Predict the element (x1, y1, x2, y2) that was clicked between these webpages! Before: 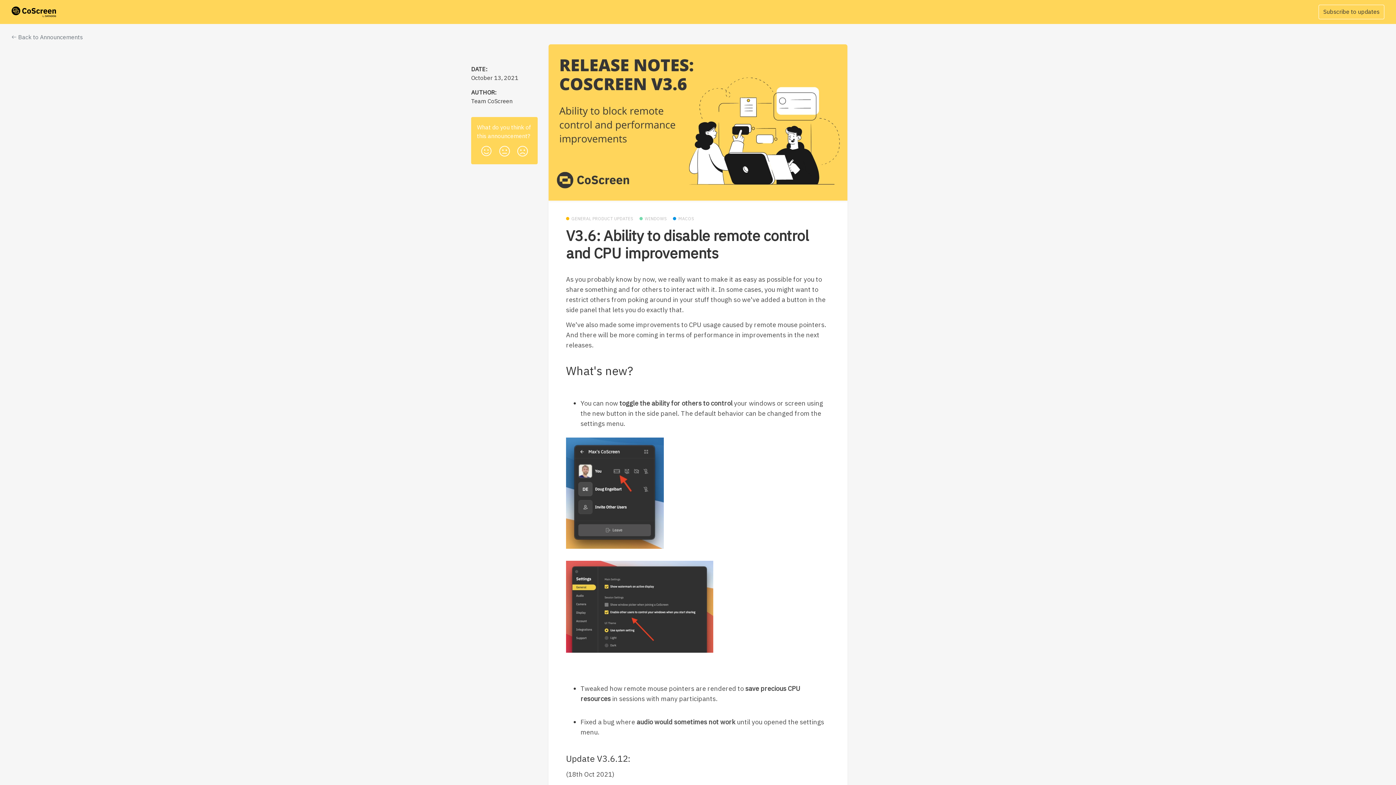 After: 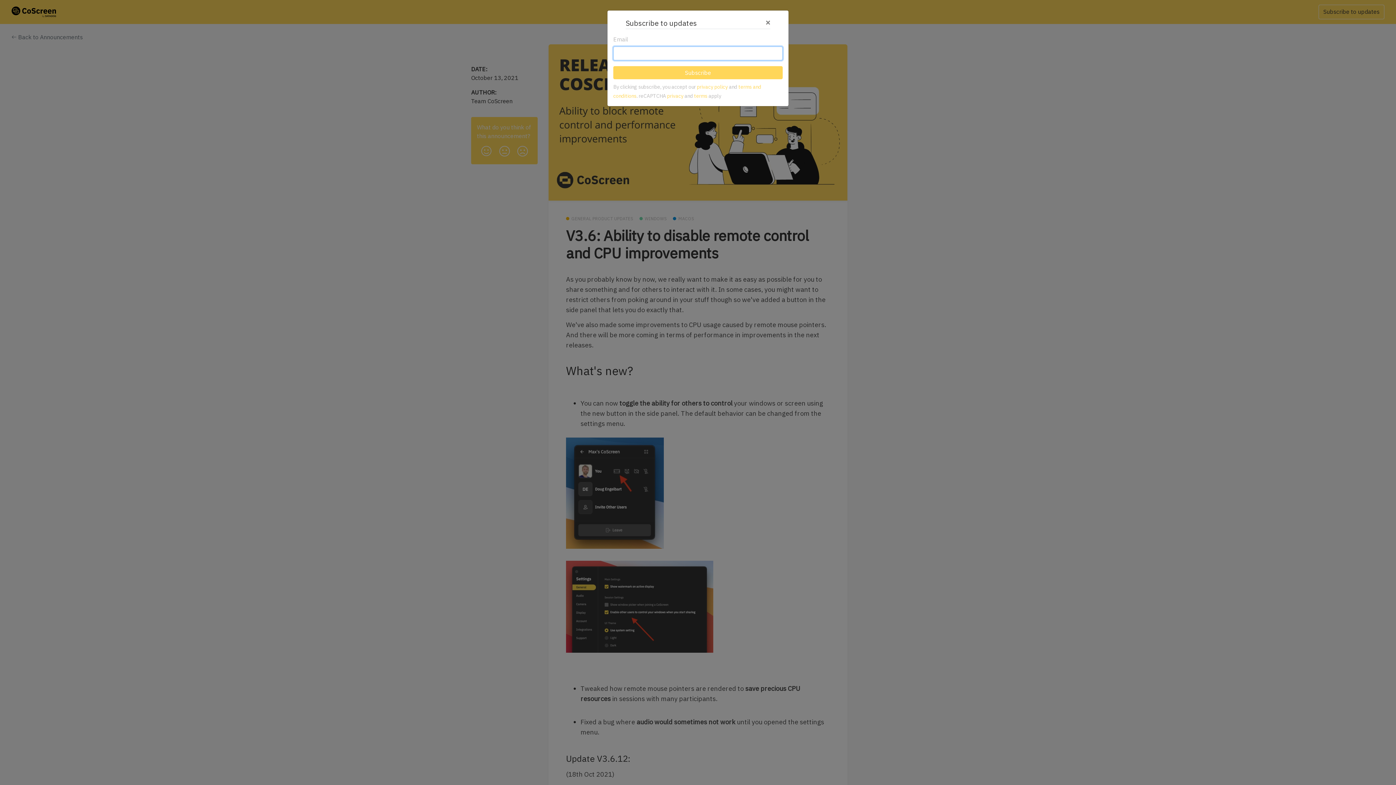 Action: label: Subscribe to updates bbox: (1318, 4, 1384, 19)